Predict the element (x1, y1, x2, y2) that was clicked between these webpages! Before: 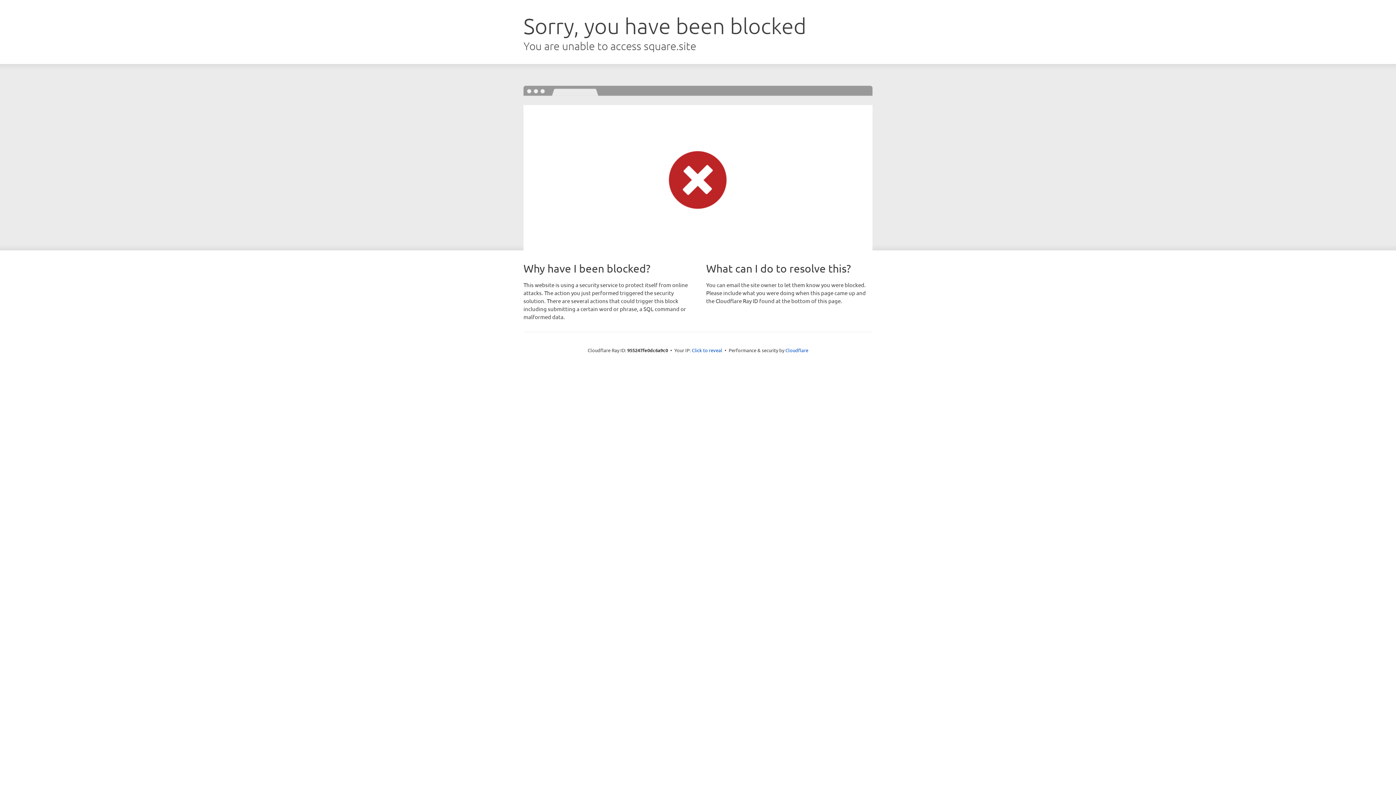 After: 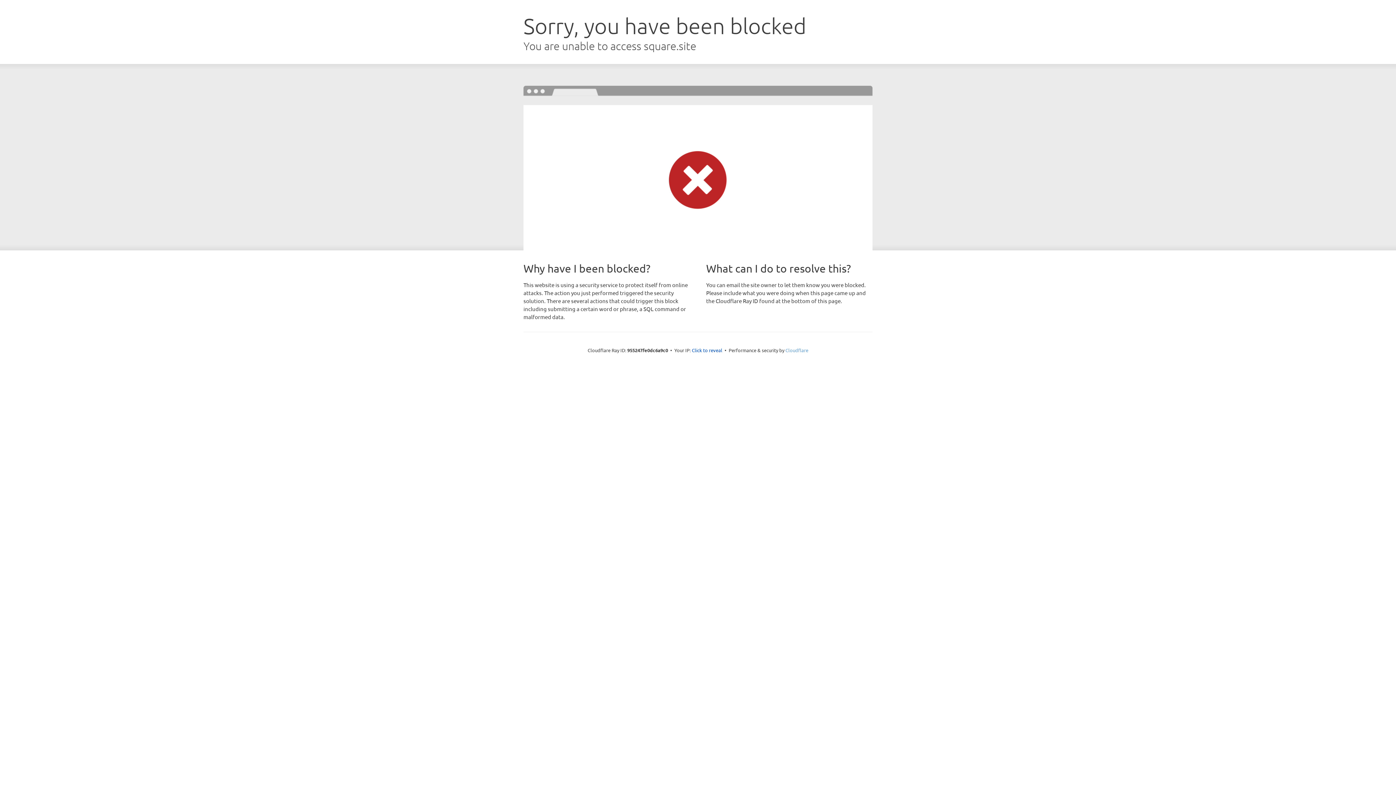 Action: label: Cloudflare bbox: (785, 347, 808, 353)